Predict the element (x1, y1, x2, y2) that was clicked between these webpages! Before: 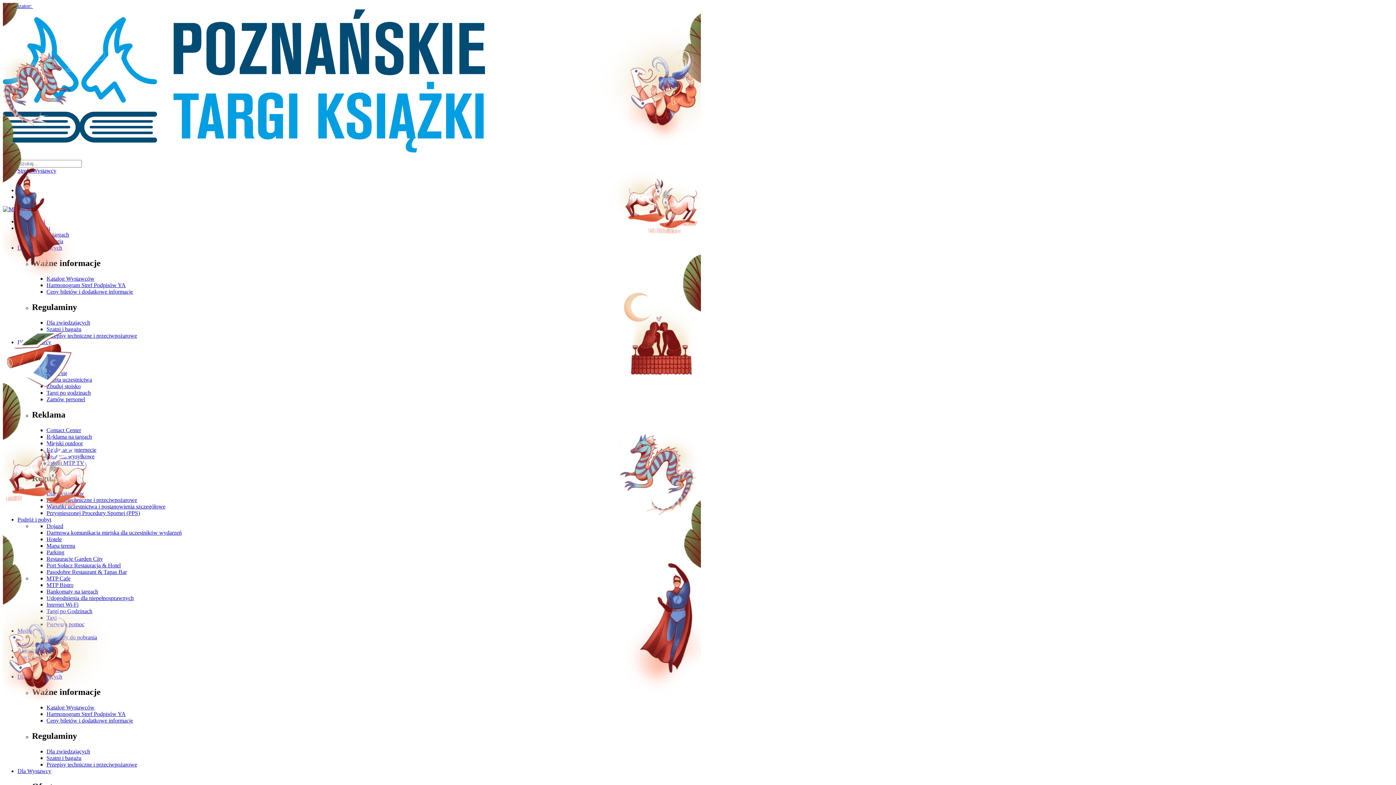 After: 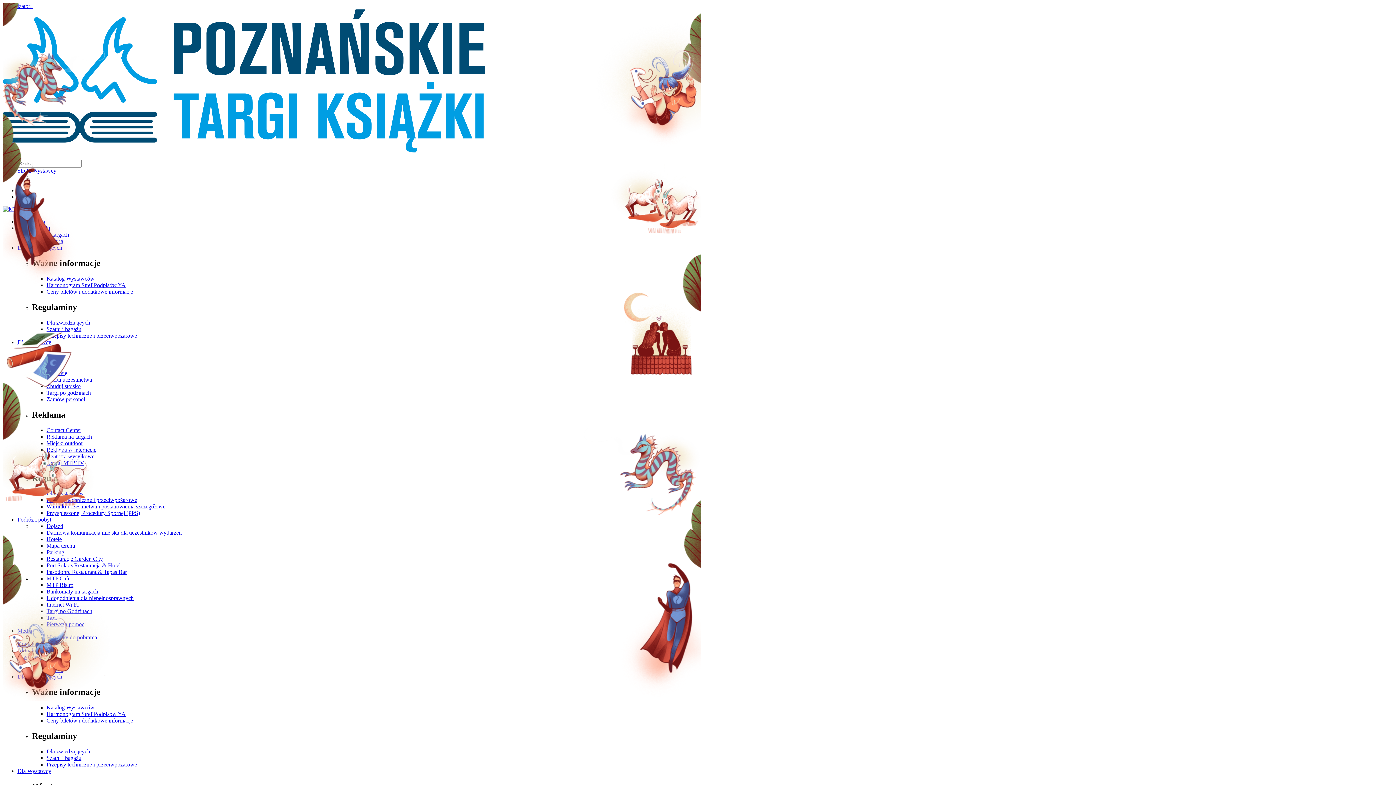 Action: label: Przepisy techniczne i przeciwpożarowe bbox: (46, 761, 137, 768)